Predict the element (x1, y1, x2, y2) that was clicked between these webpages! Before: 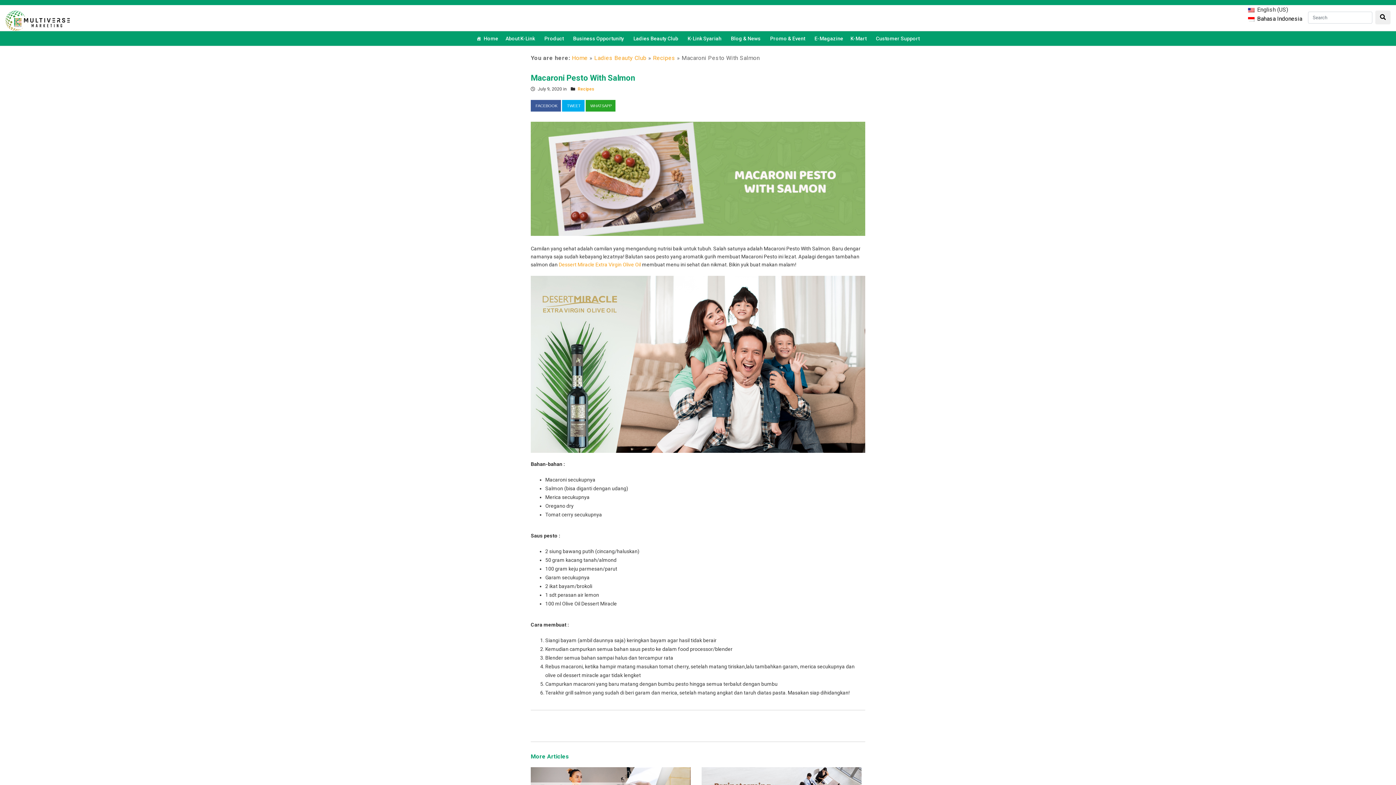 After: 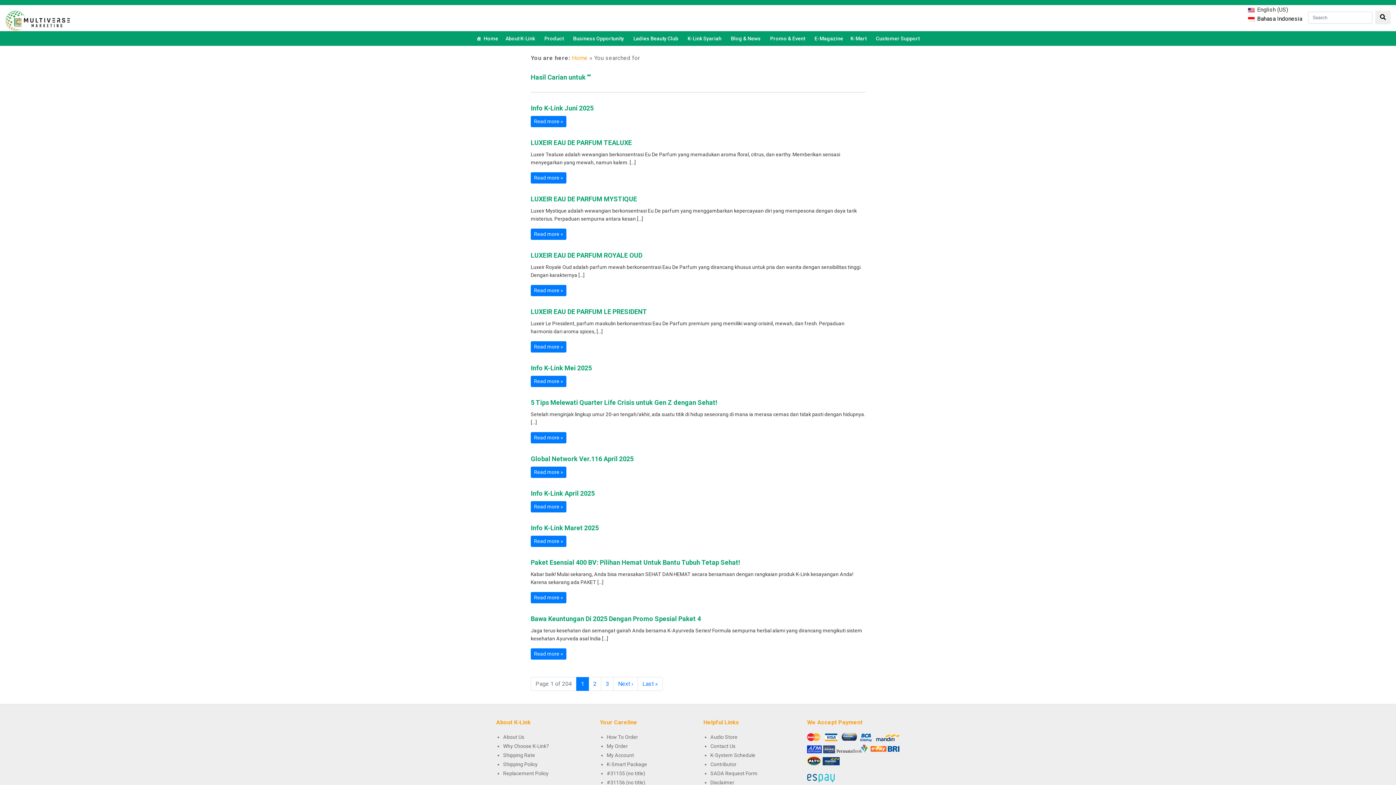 Action: bbox: (1375, 10, 1390, 24)